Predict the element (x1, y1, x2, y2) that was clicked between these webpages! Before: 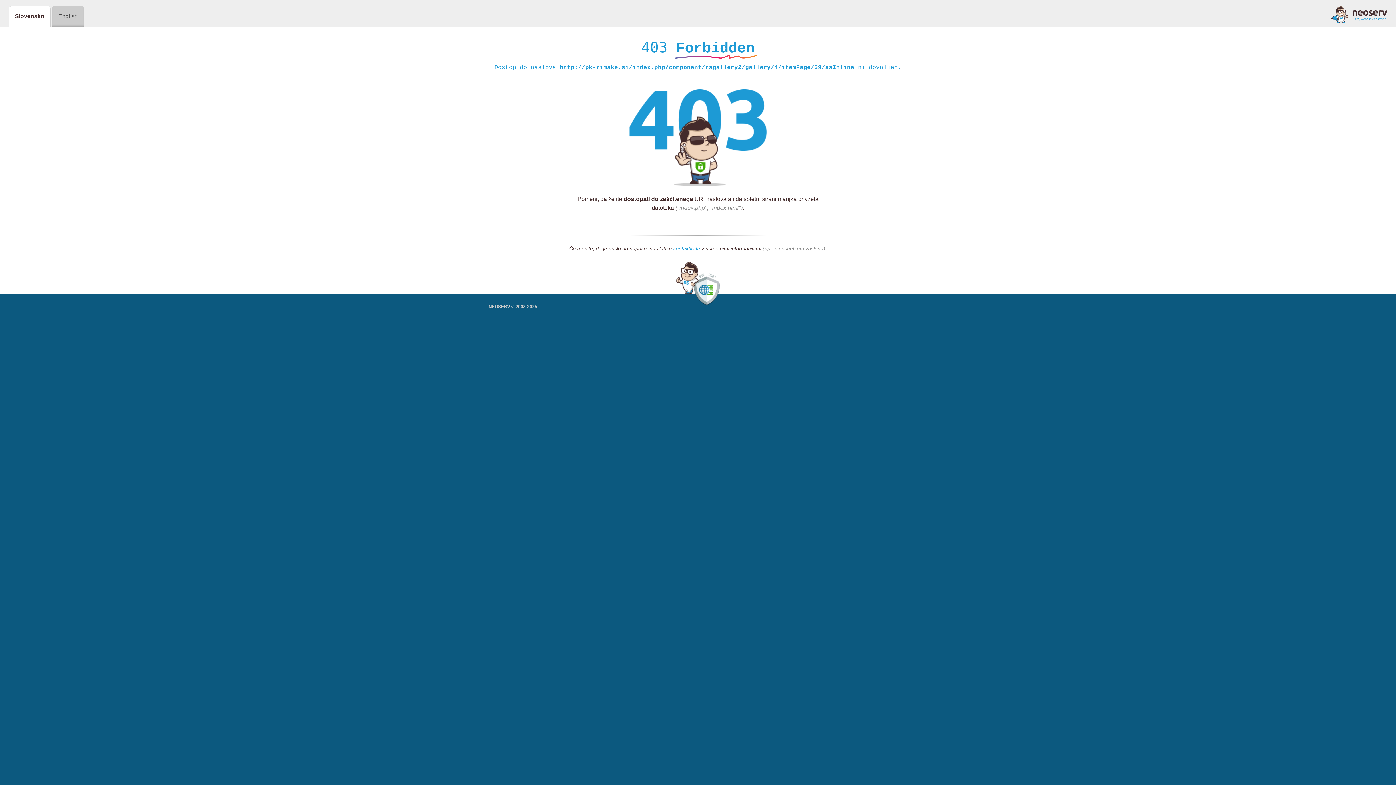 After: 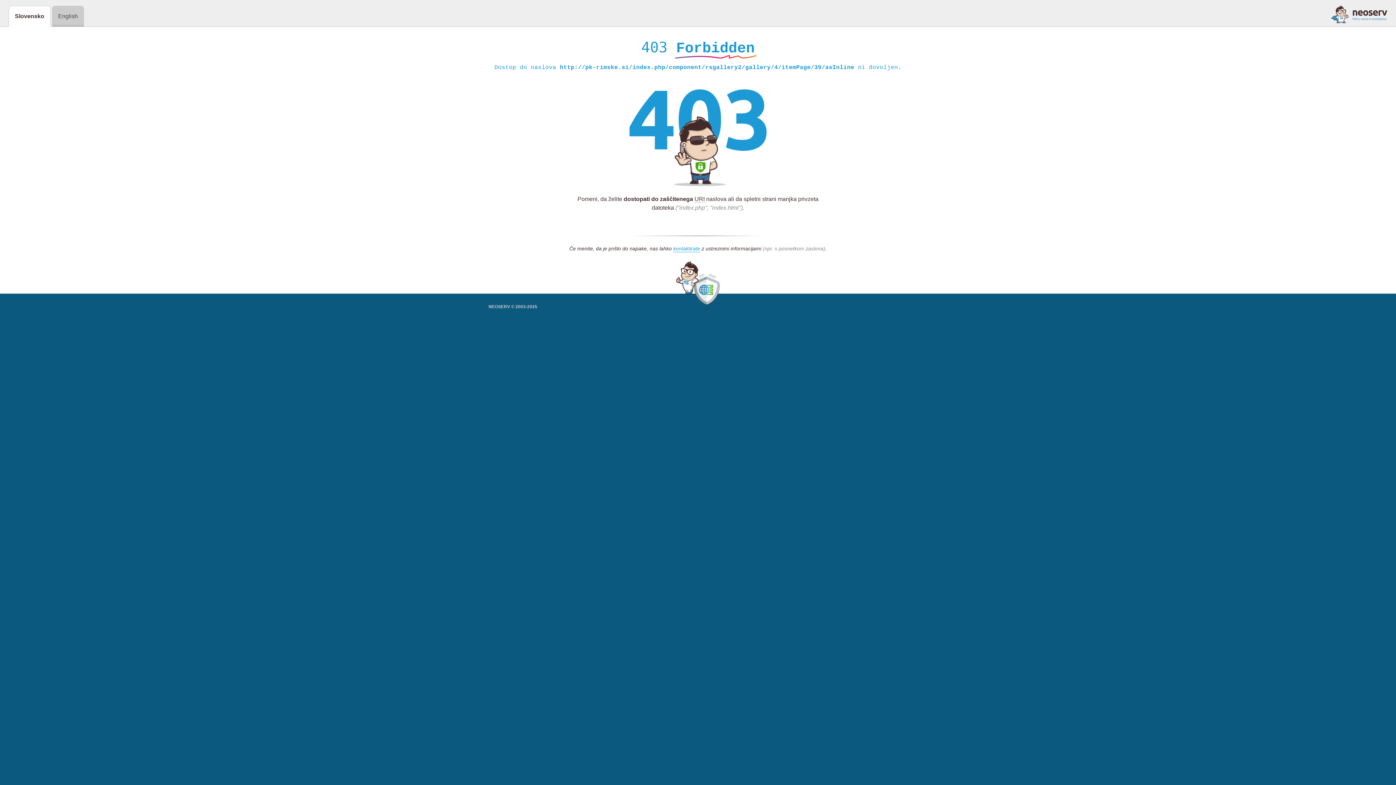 Action: bbox: (1331, 5, 1387, 23)